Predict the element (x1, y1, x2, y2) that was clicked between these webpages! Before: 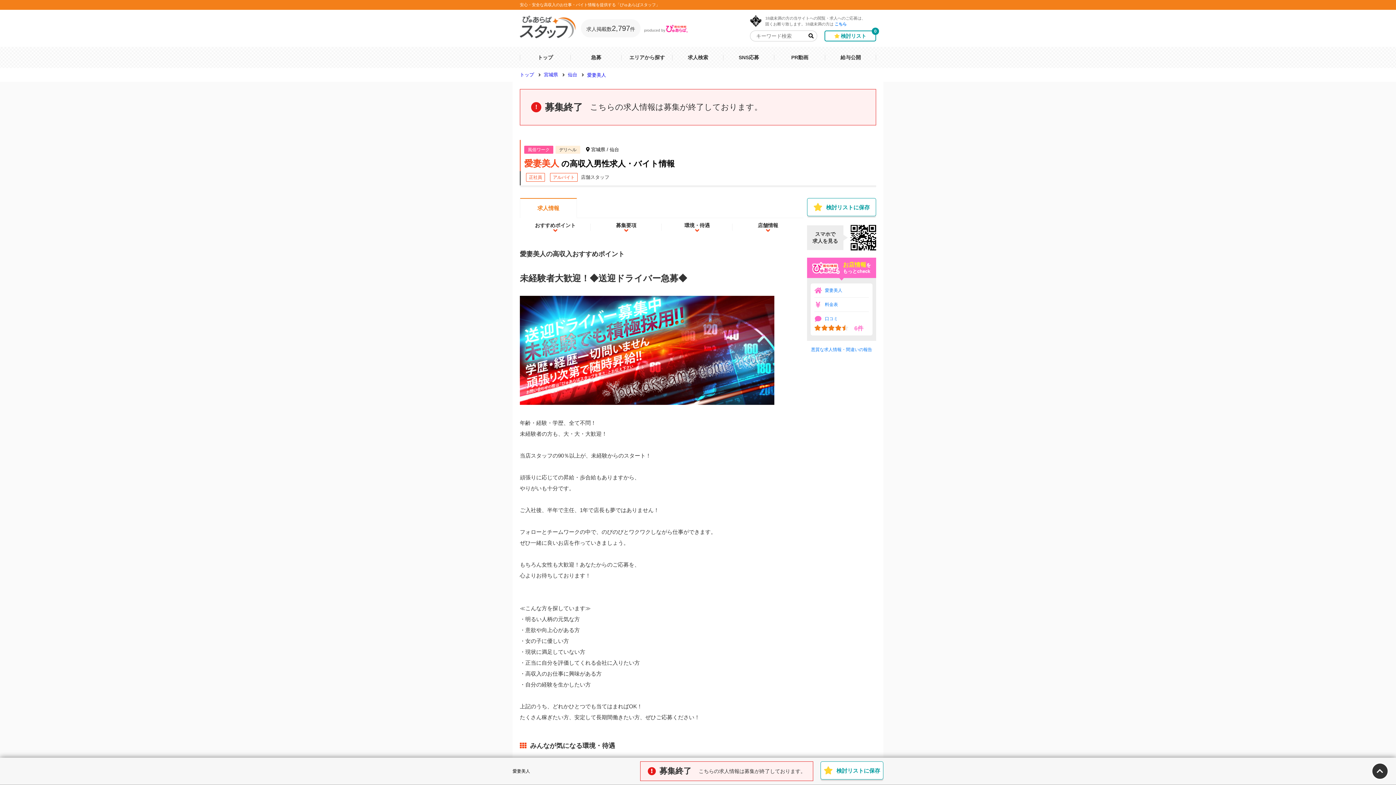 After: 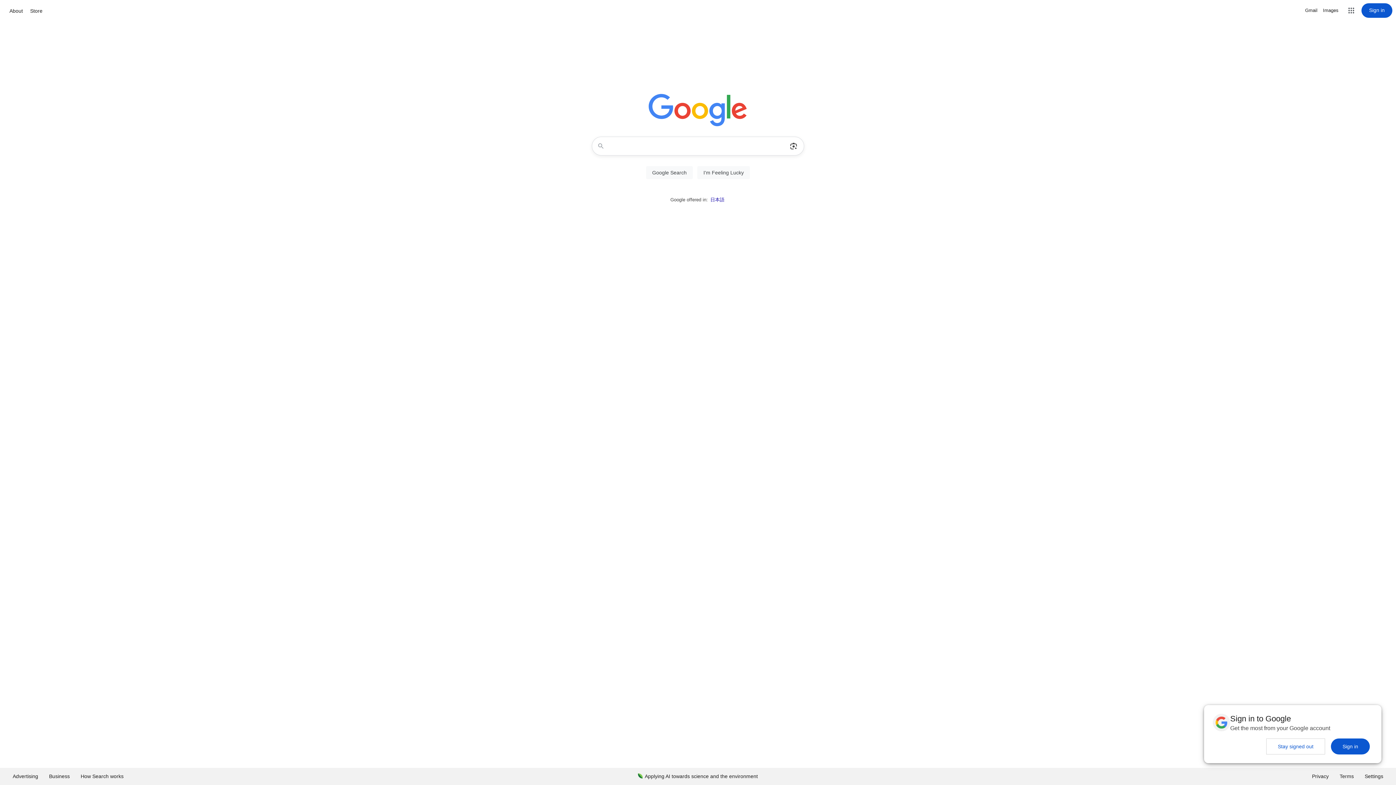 Action: bbox: (834, 21, 846, 25) label: こちら